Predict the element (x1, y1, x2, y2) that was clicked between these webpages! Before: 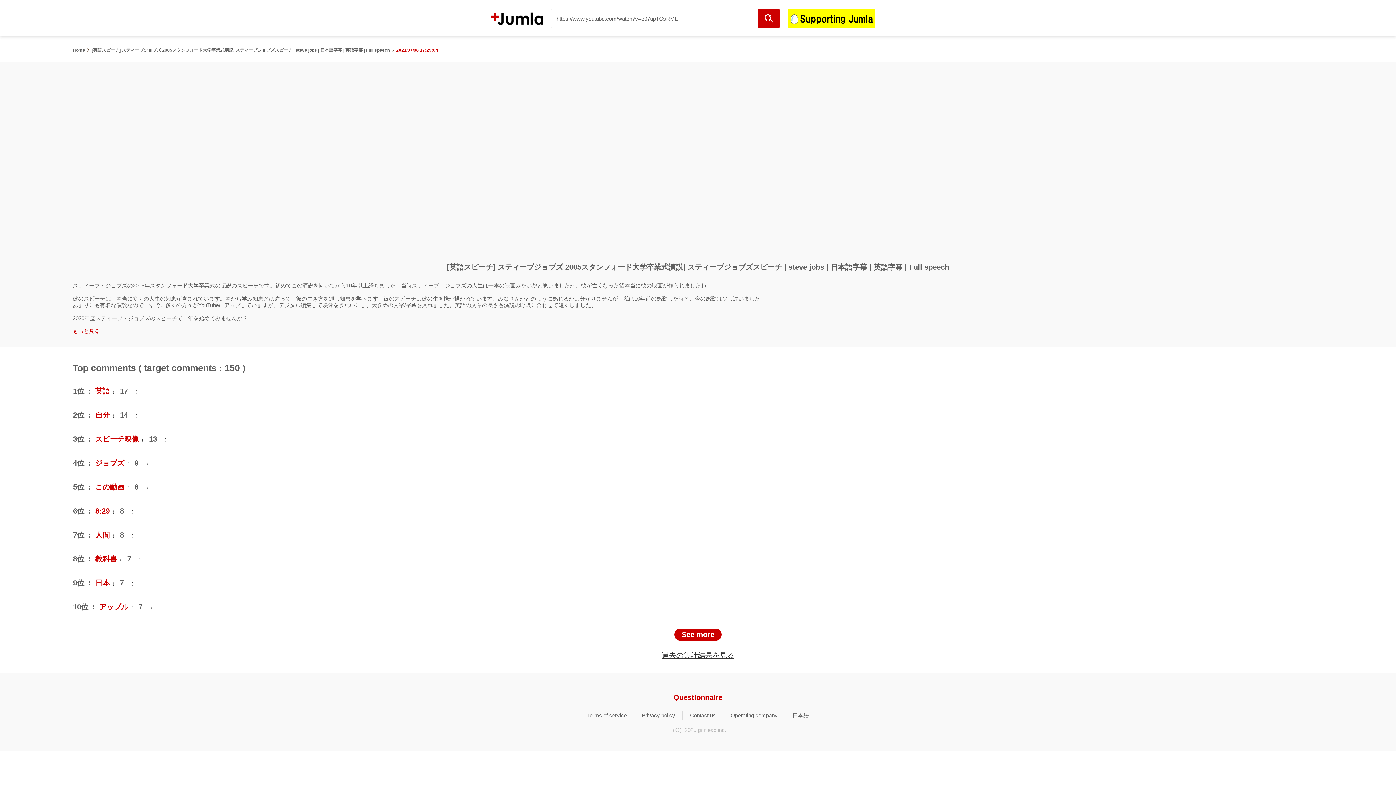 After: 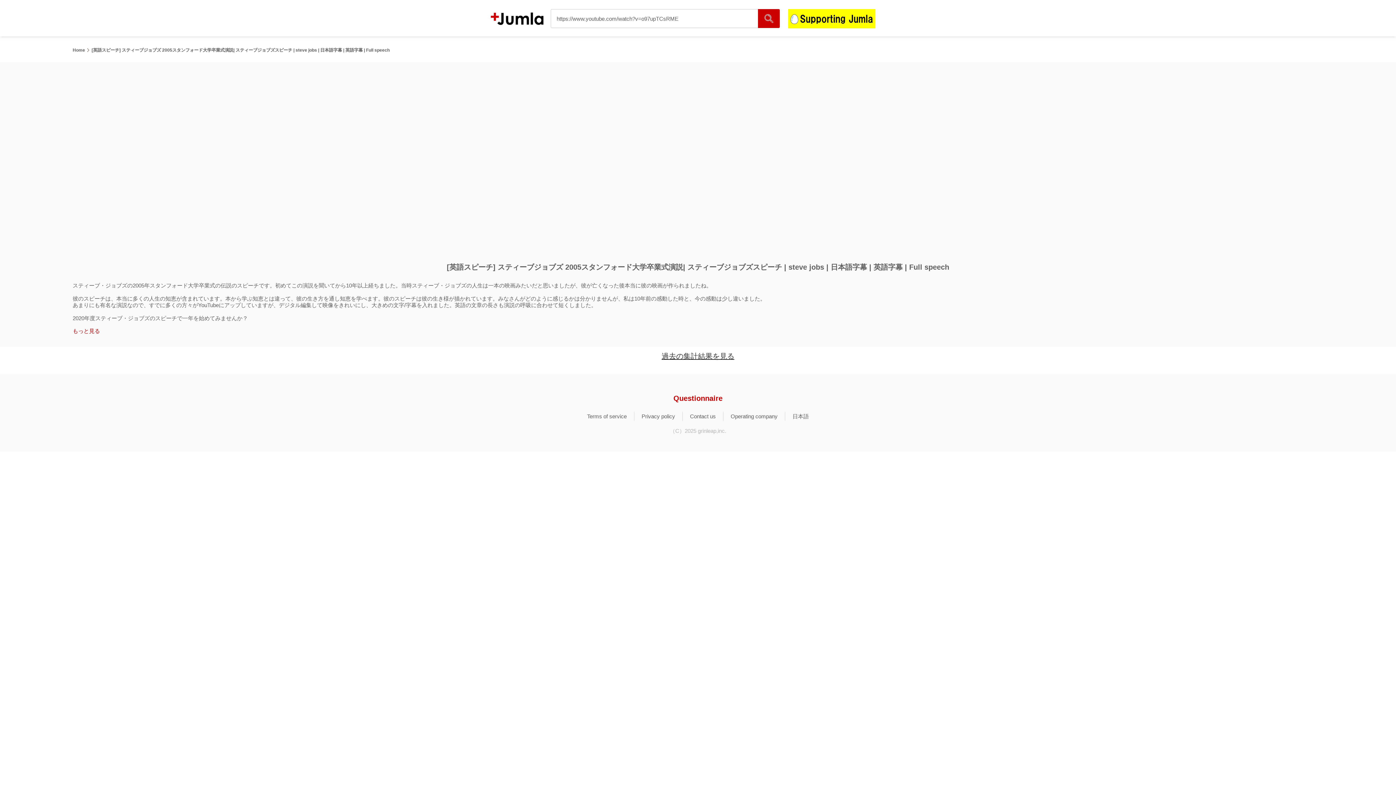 Action: label: [英語スピーチ] スティーブジョブズ 2005スタンフォード大学卒業式演説| スティーブジョブズスピーチ | steve jobs | 日本語字幕 | 英語字幕 | Full speech bbox: (91, 47, 389, 52)